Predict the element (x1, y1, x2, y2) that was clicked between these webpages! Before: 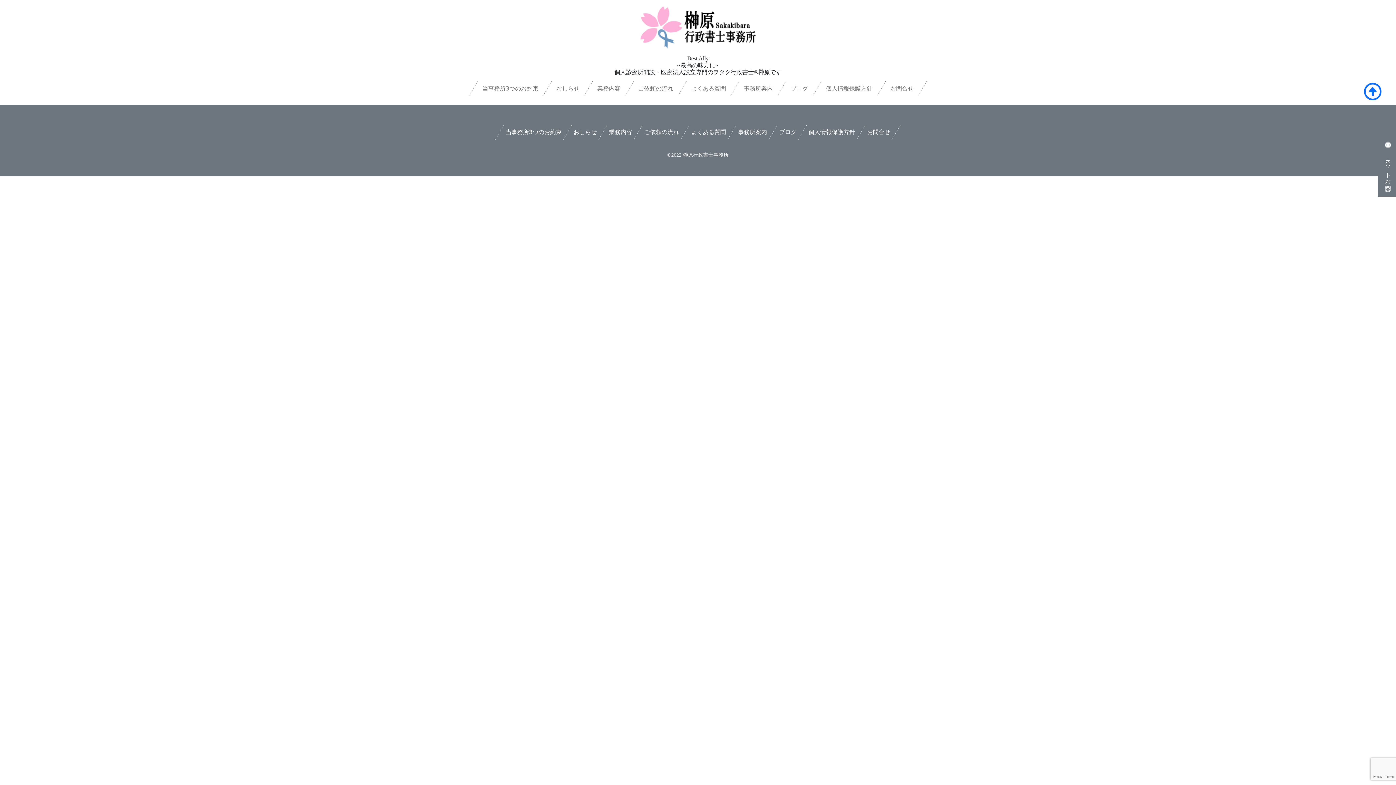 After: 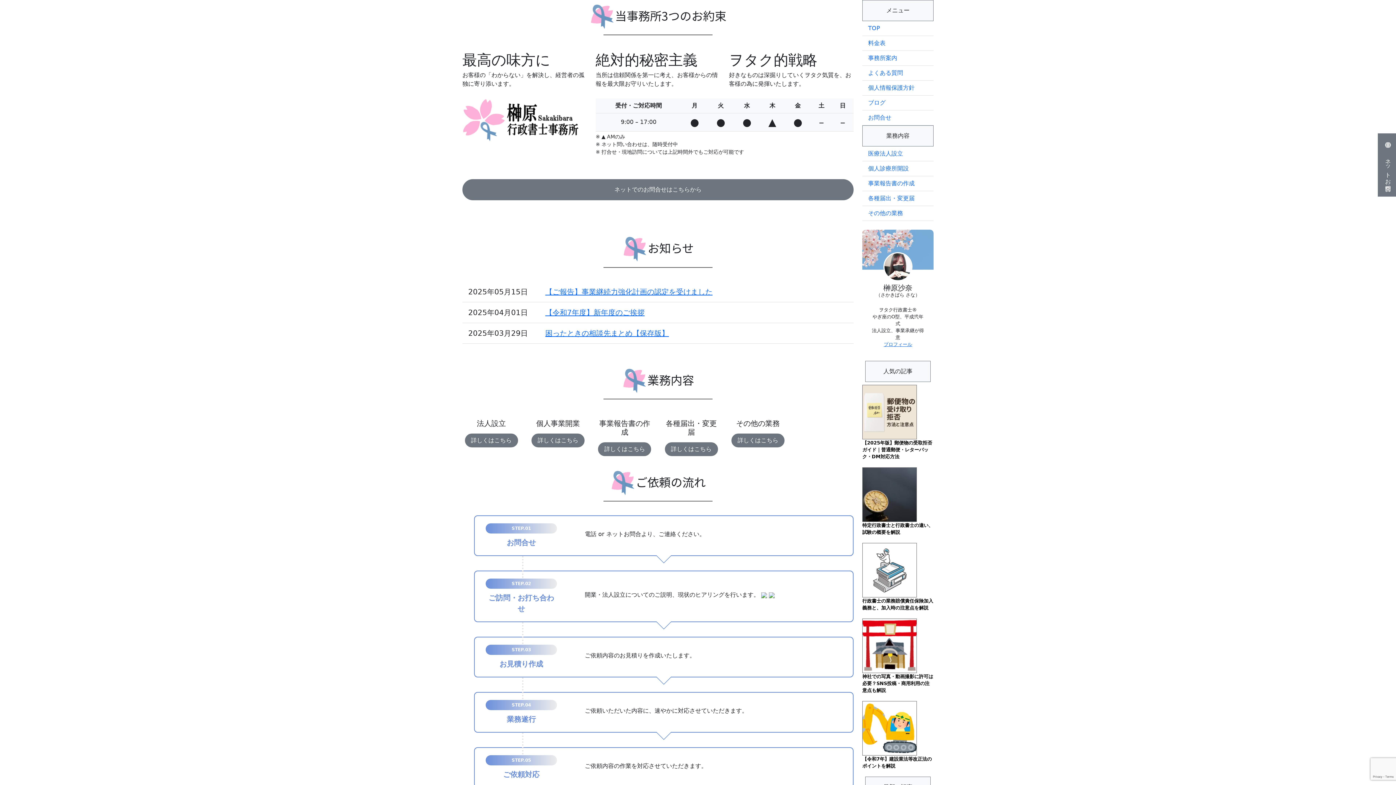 Action: bbox: (502, 125, 564, 139) label: 当事務所3つのお約束